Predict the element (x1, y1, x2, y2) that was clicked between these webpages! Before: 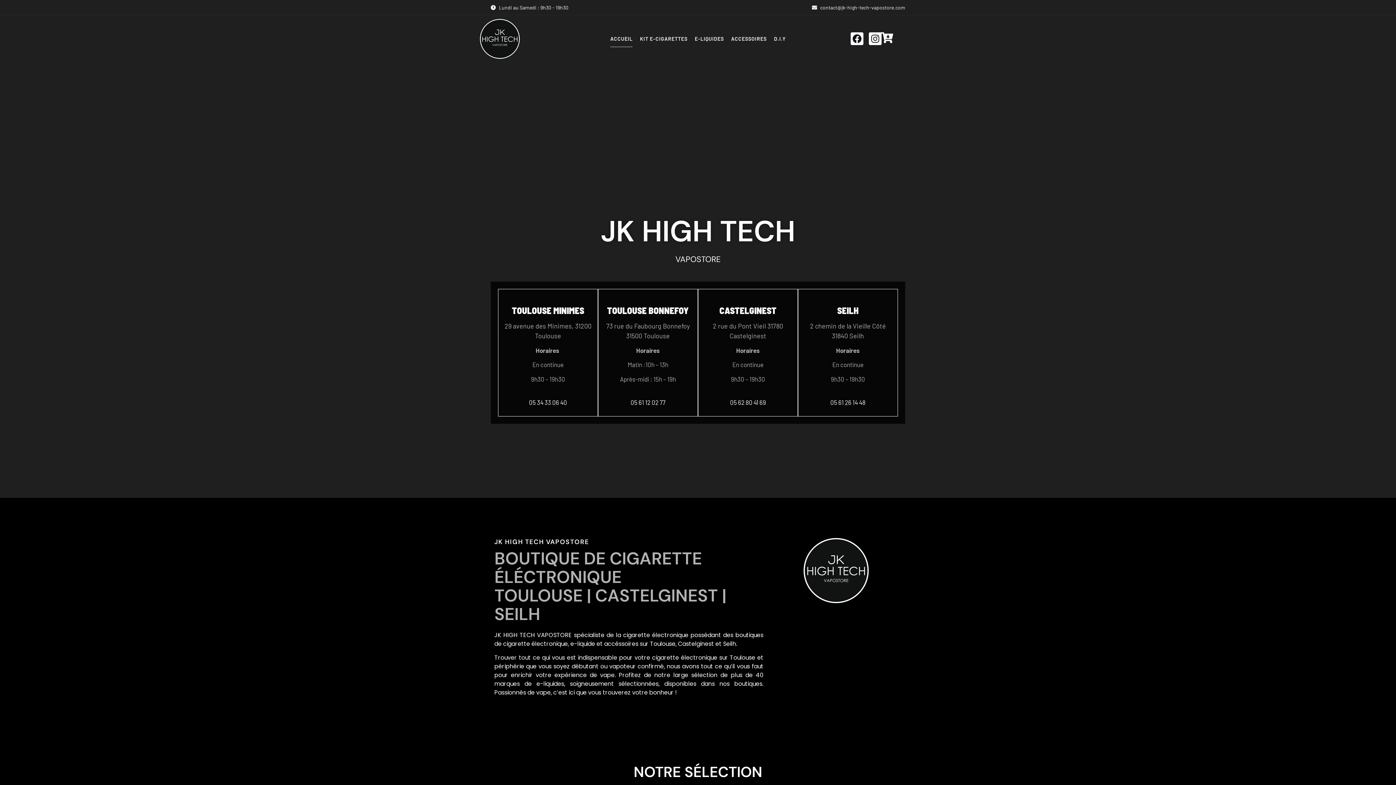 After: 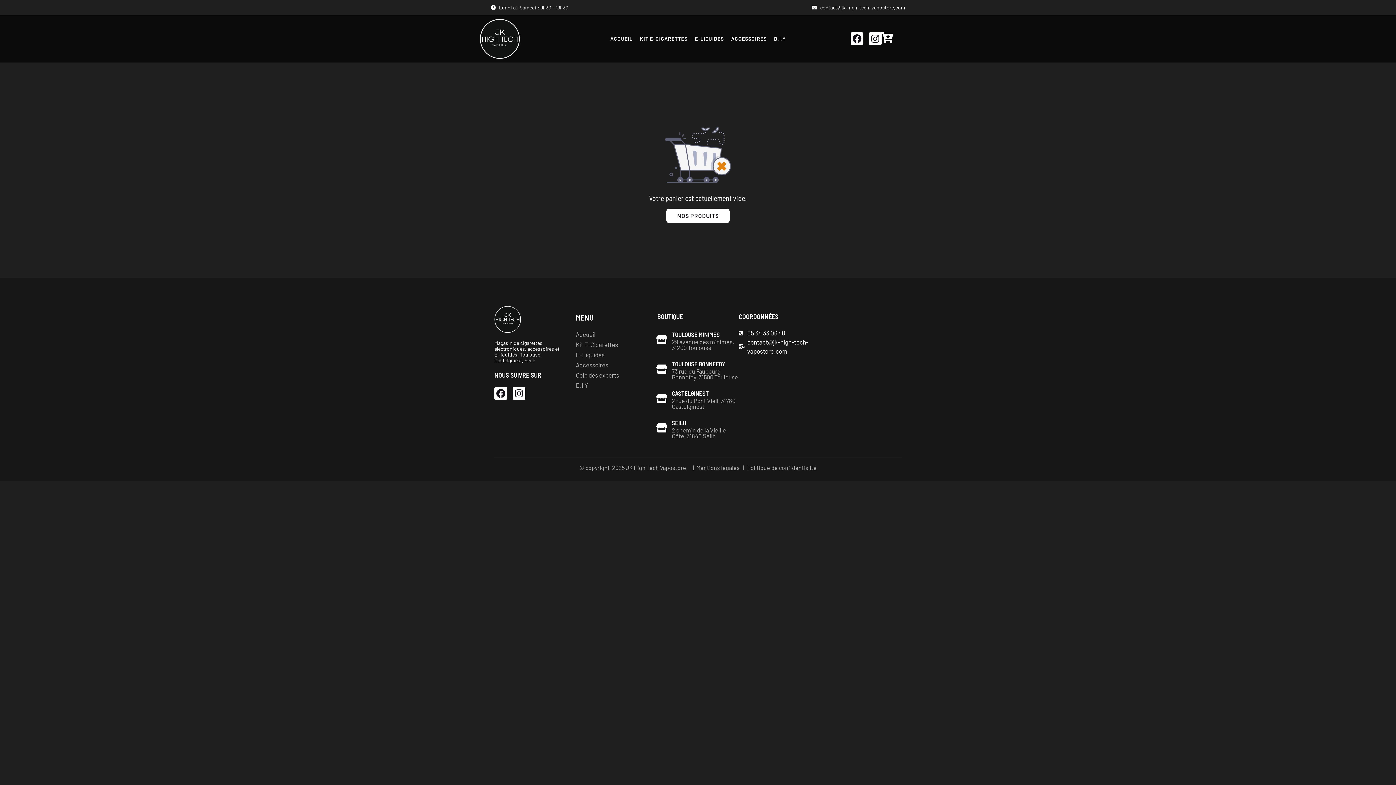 Action: bbox: (881, 32, 892, 43)